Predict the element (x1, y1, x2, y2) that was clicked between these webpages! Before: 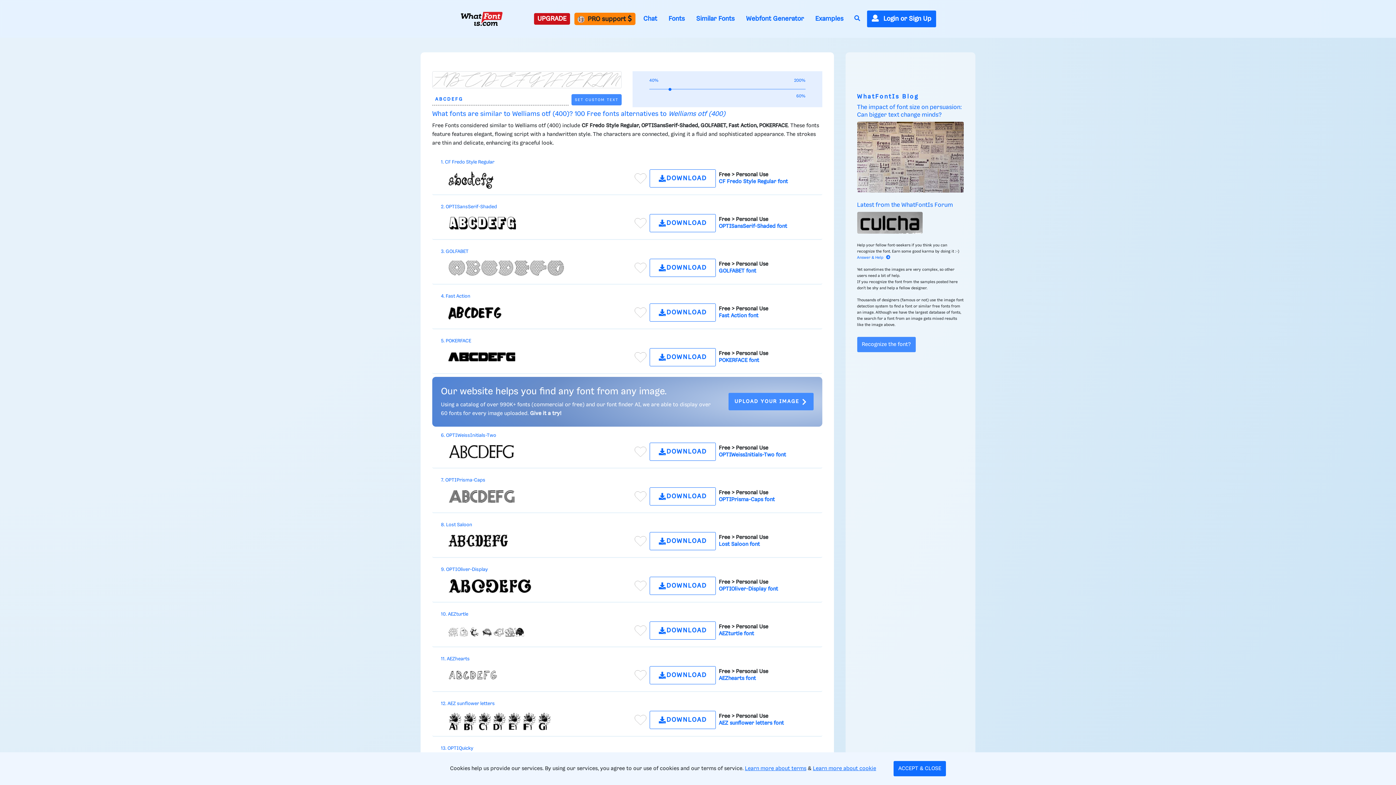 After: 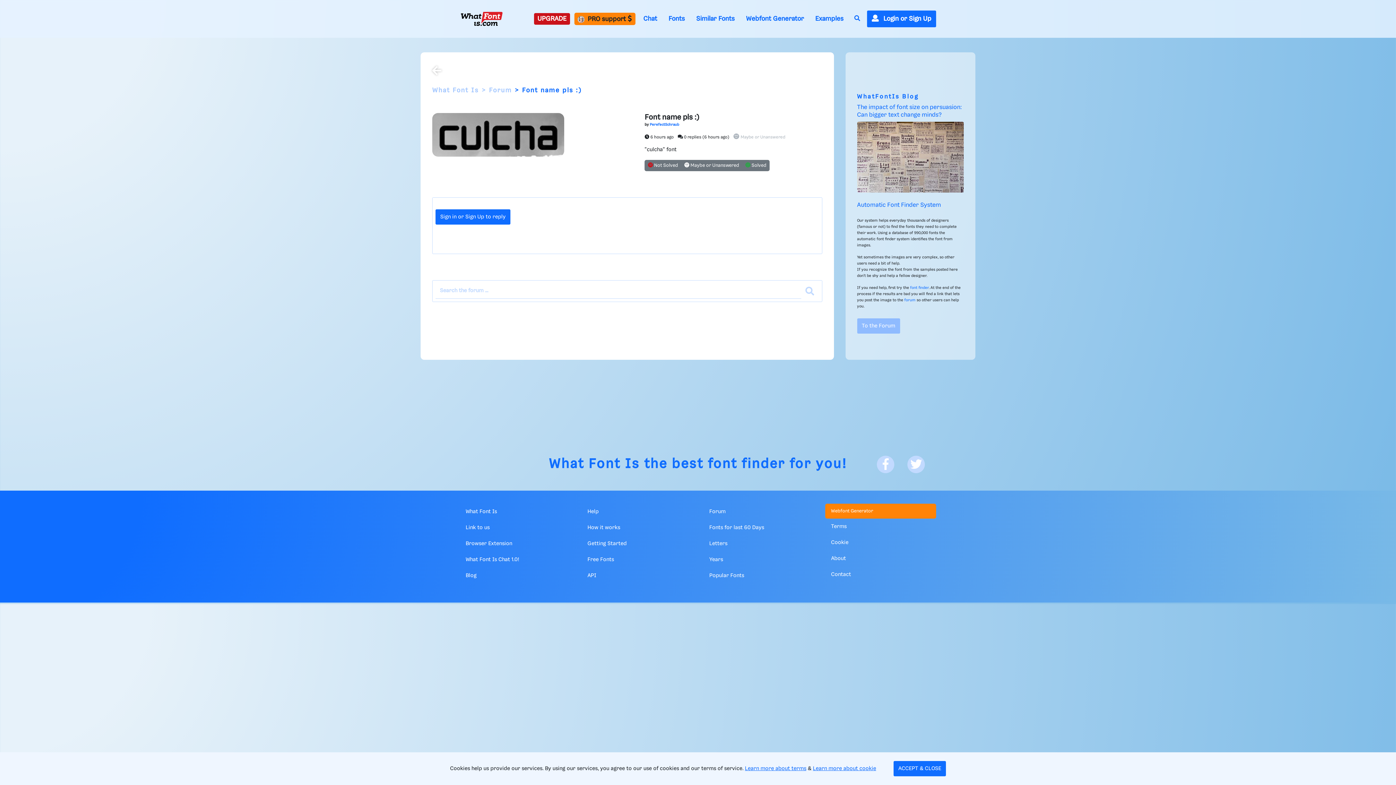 Action: label: Recognize the font? bbox: (857, 337, 915, 352)